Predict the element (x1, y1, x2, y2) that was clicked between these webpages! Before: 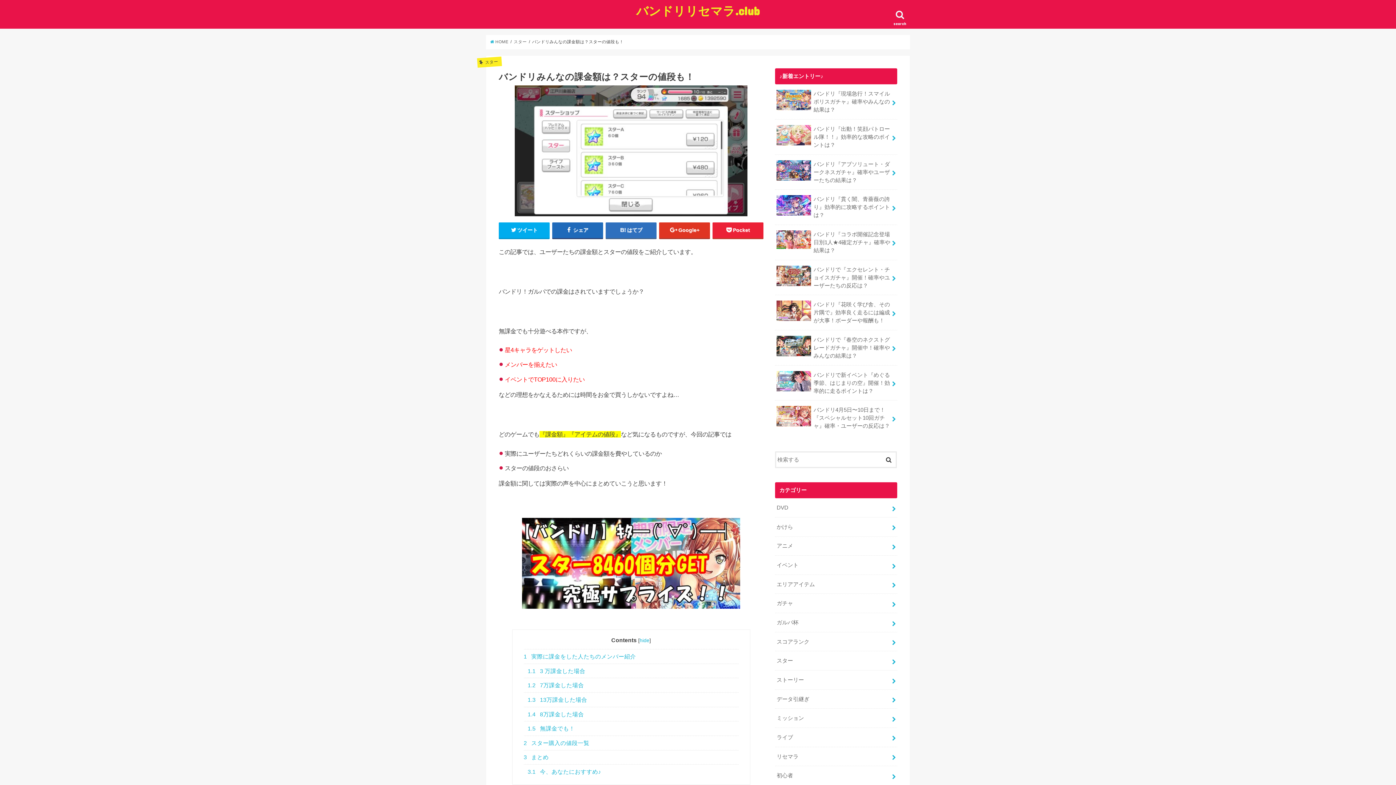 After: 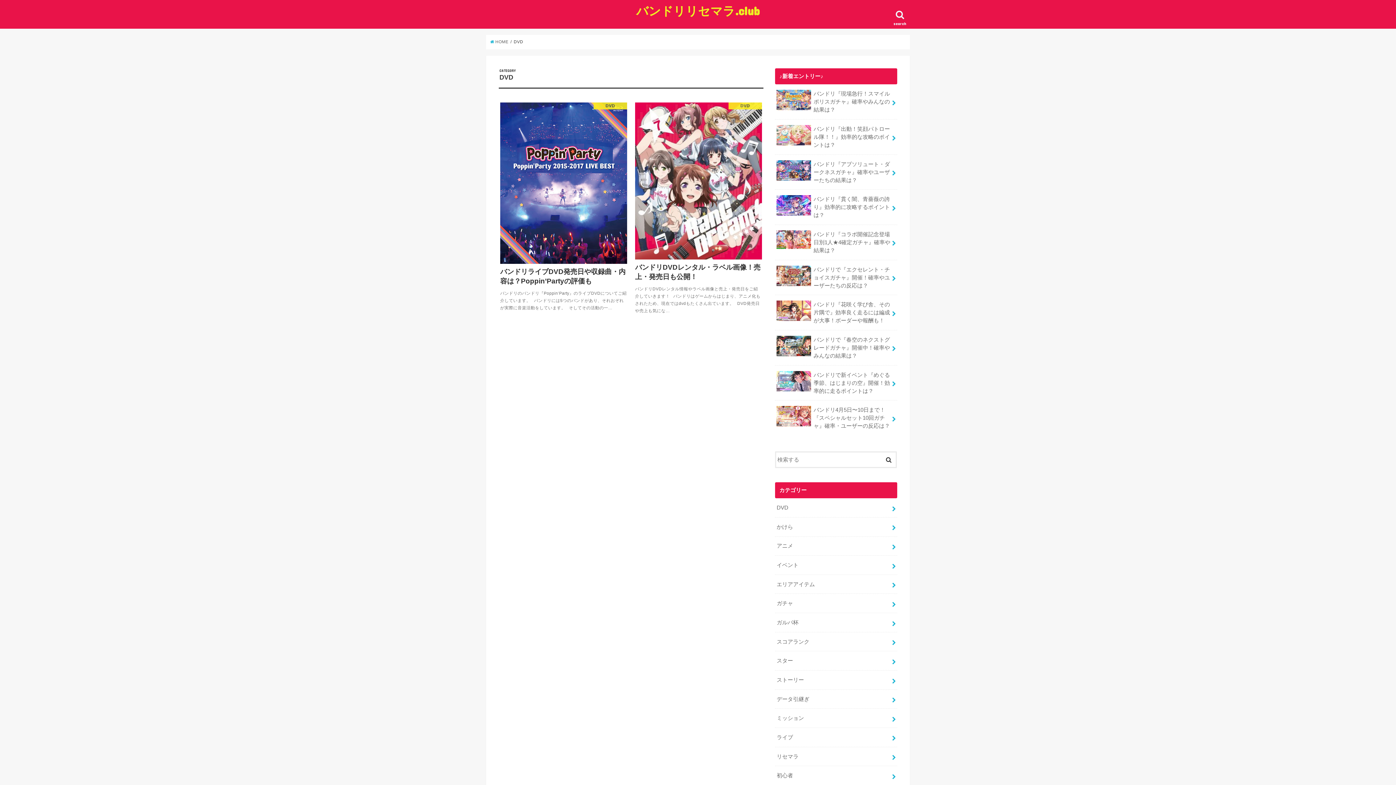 Action: bbox: (775, 498, 897, 517) label: DVD